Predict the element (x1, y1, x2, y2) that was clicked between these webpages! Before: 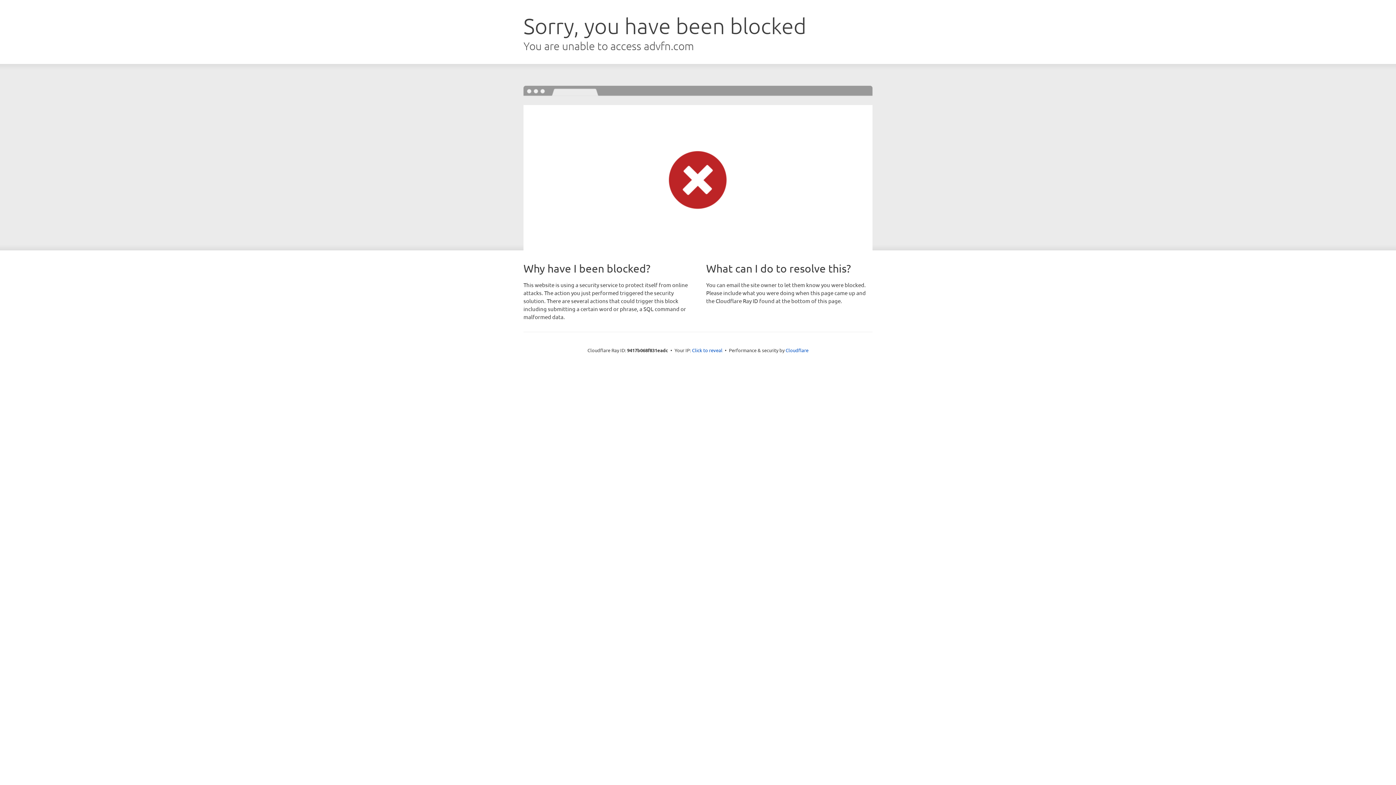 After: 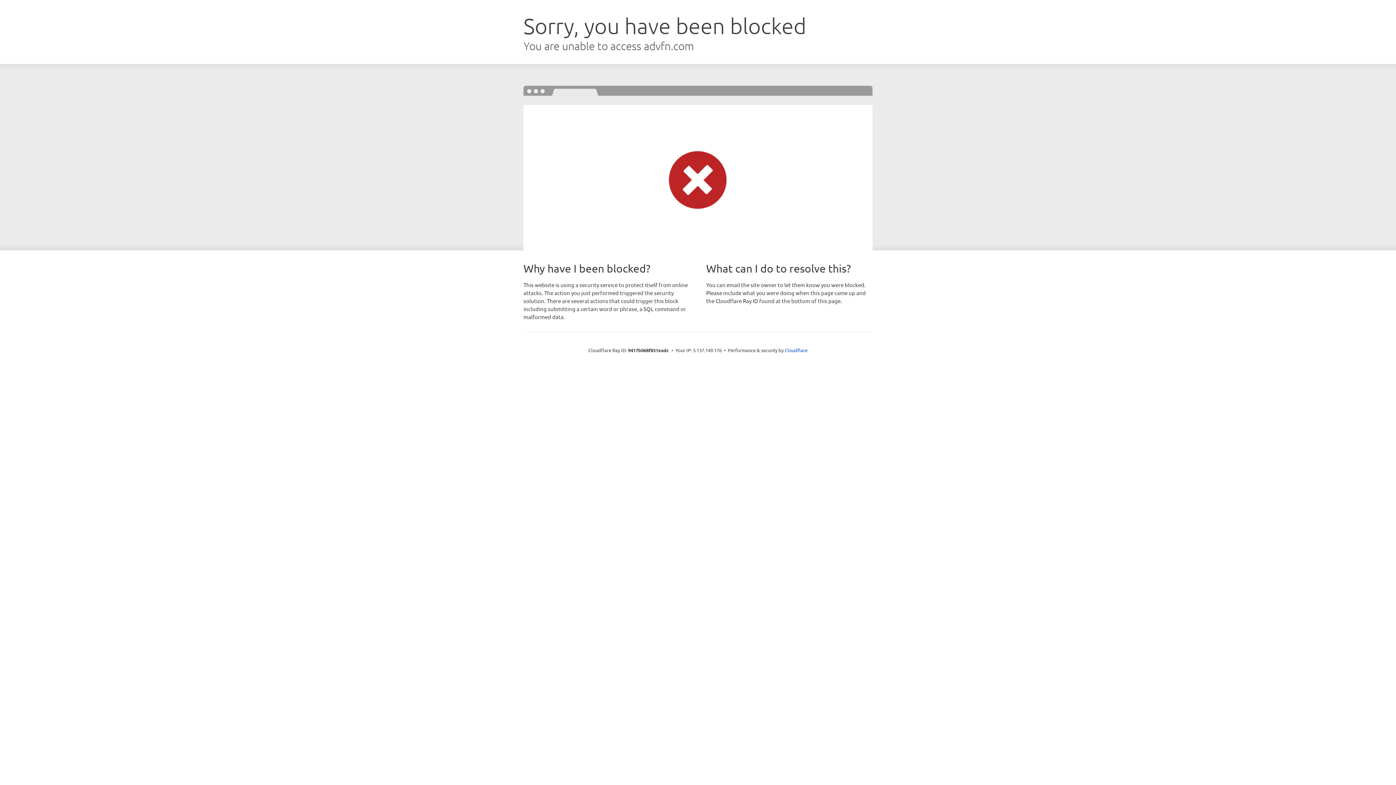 Action: bbox: (692, 346, 722, 353) label: Click to reveal